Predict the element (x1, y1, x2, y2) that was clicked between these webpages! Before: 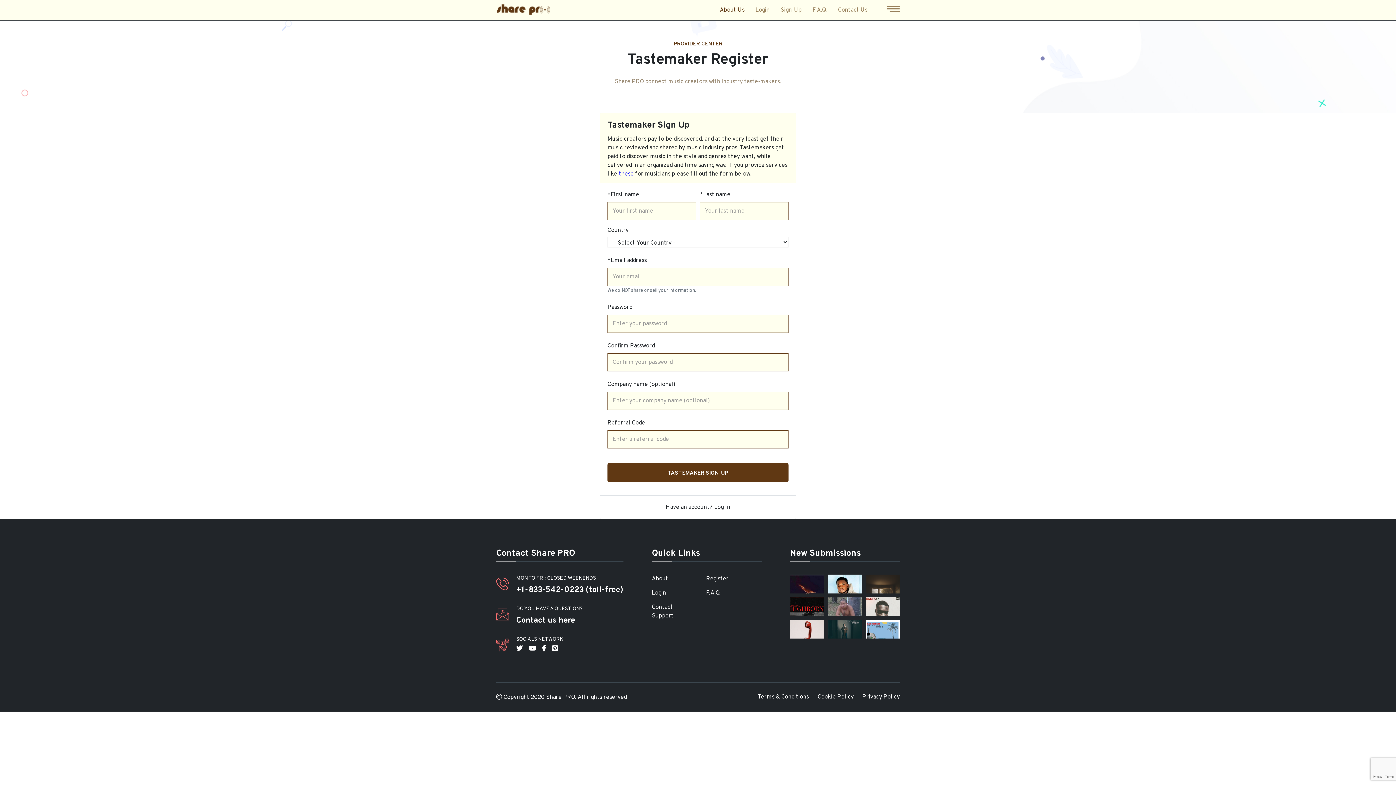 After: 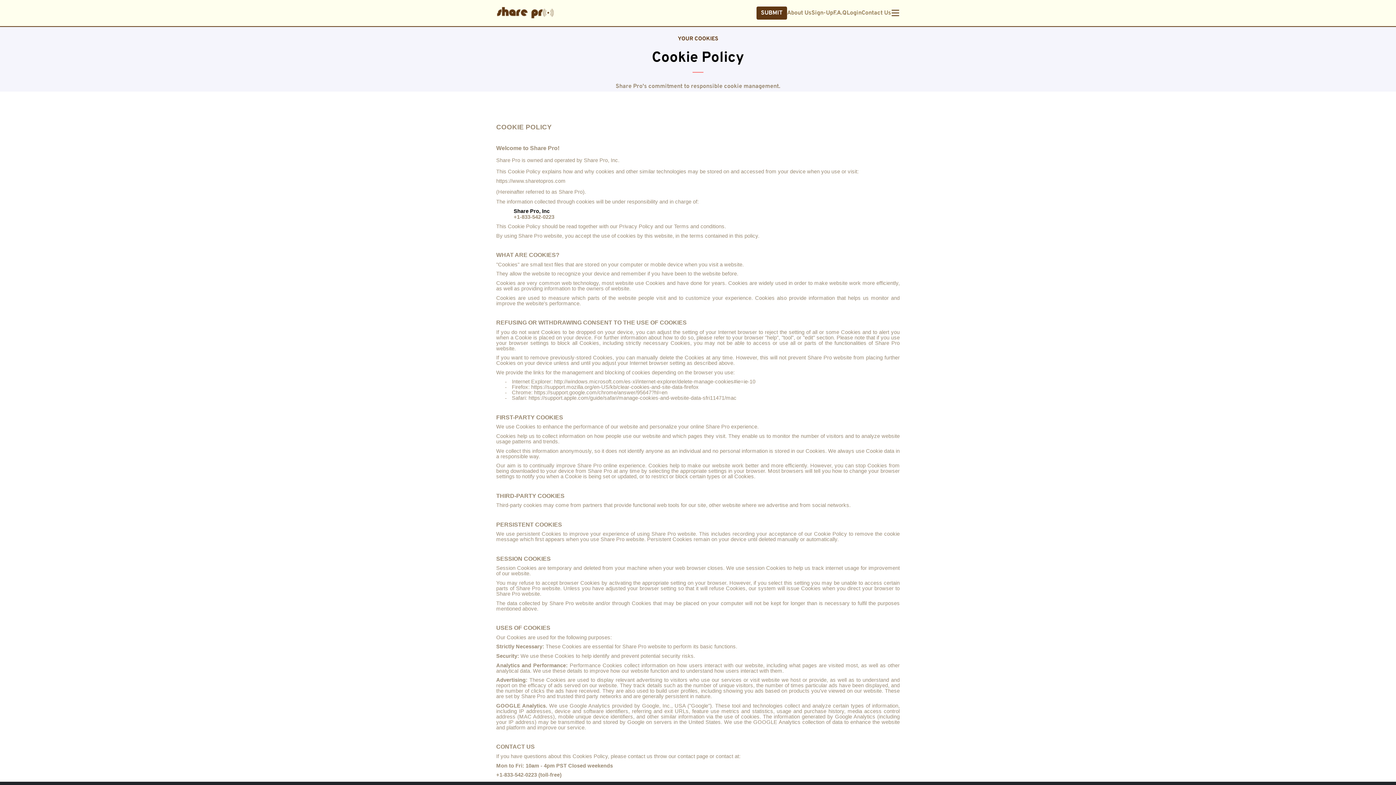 Action: bbox: (817, 693, 853, 701) label: Cookie Policy